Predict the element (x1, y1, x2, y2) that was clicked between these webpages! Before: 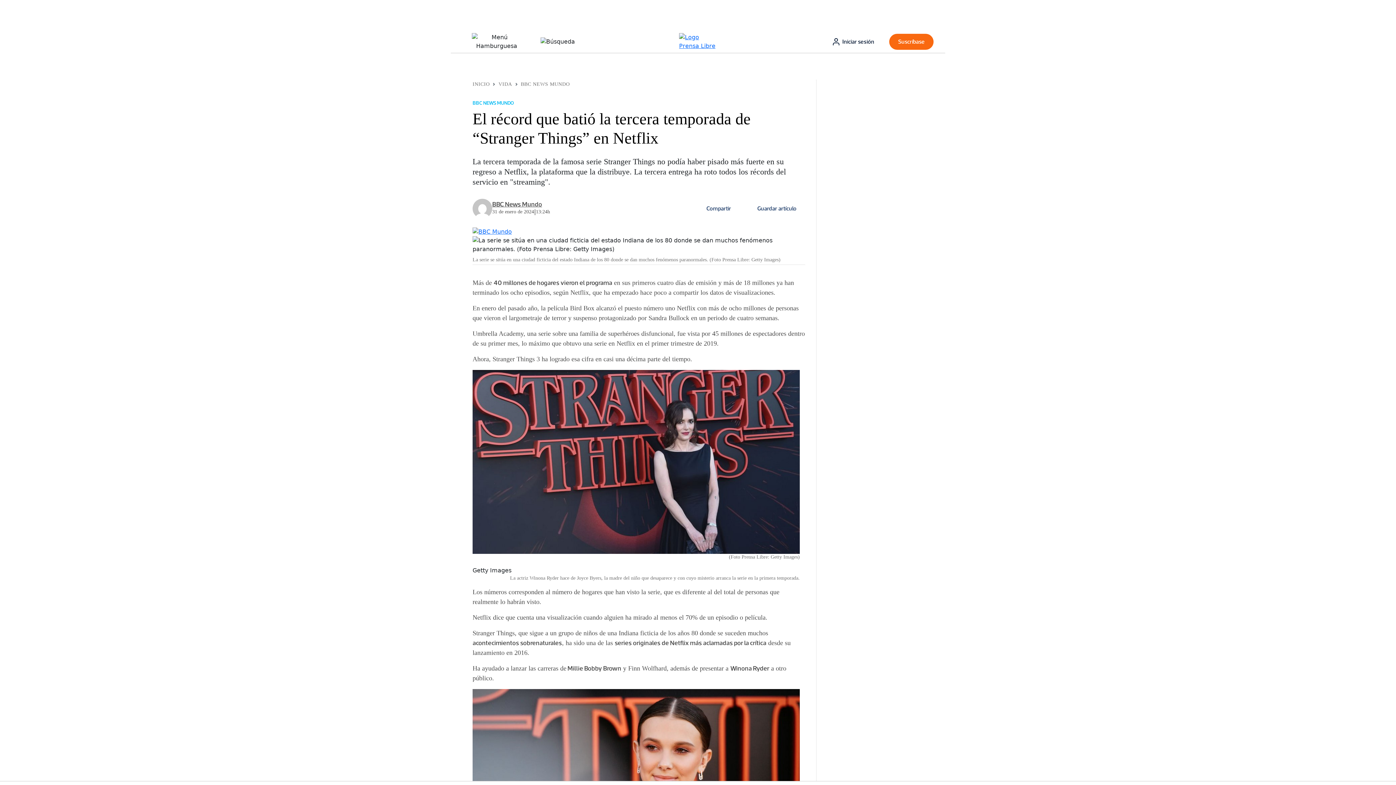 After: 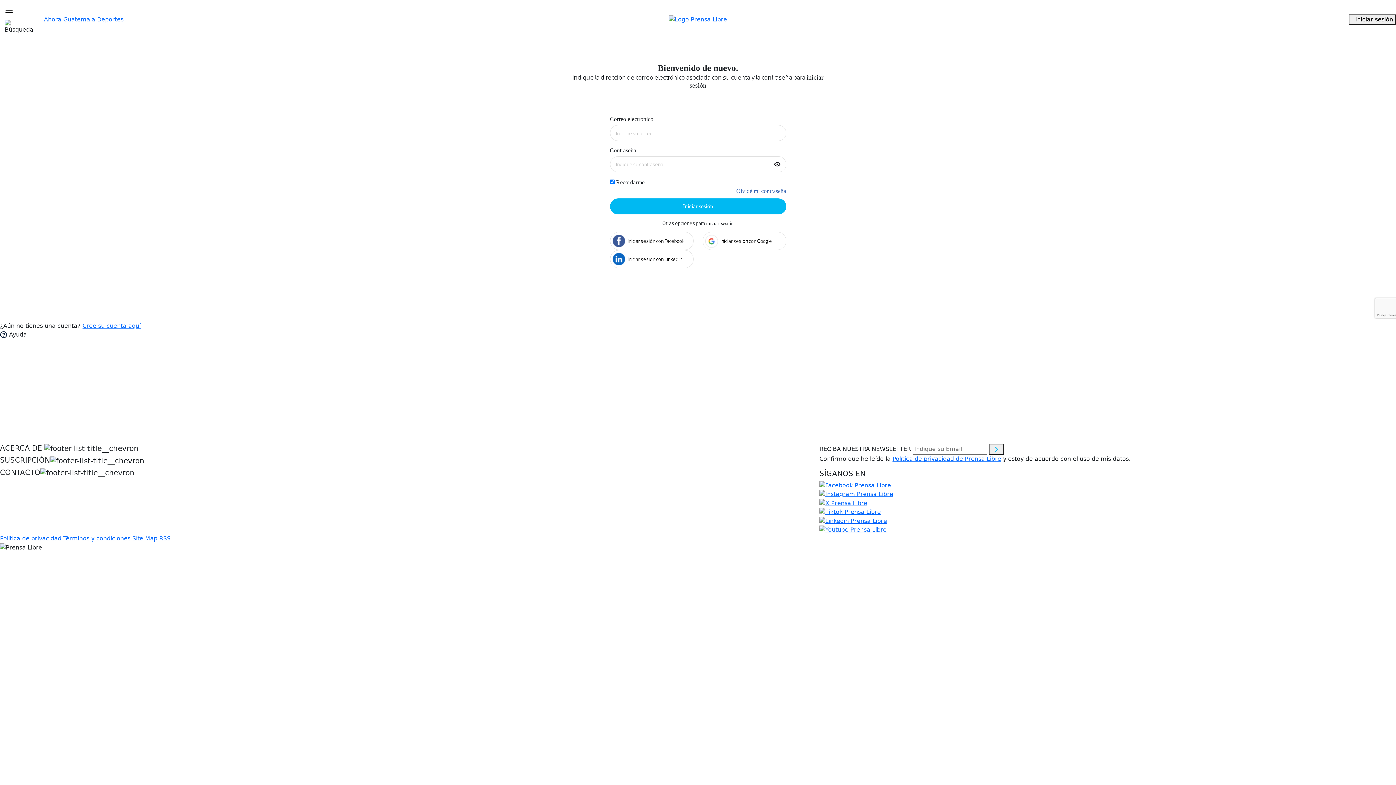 Action: label: Iniciar sesión bbox: (827, 34, 879, 49)